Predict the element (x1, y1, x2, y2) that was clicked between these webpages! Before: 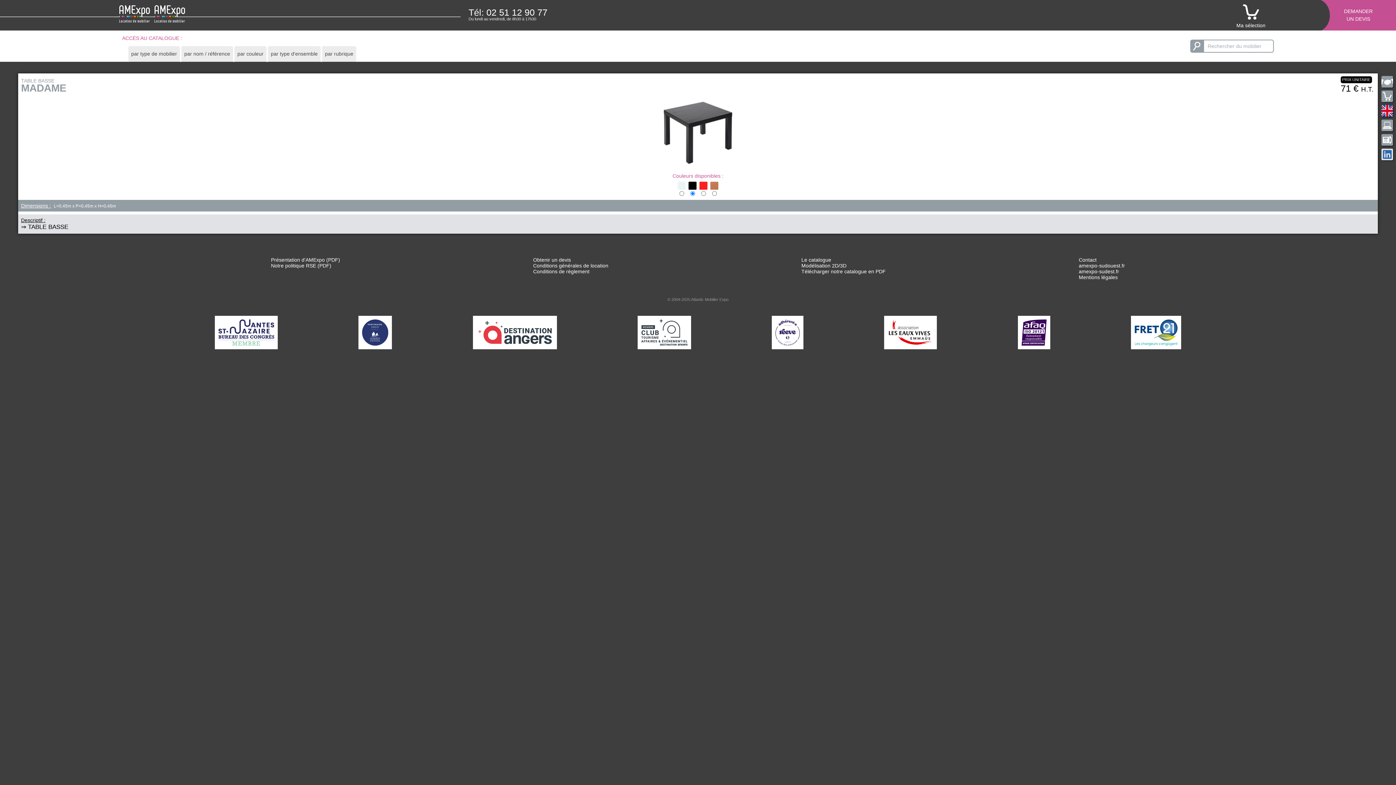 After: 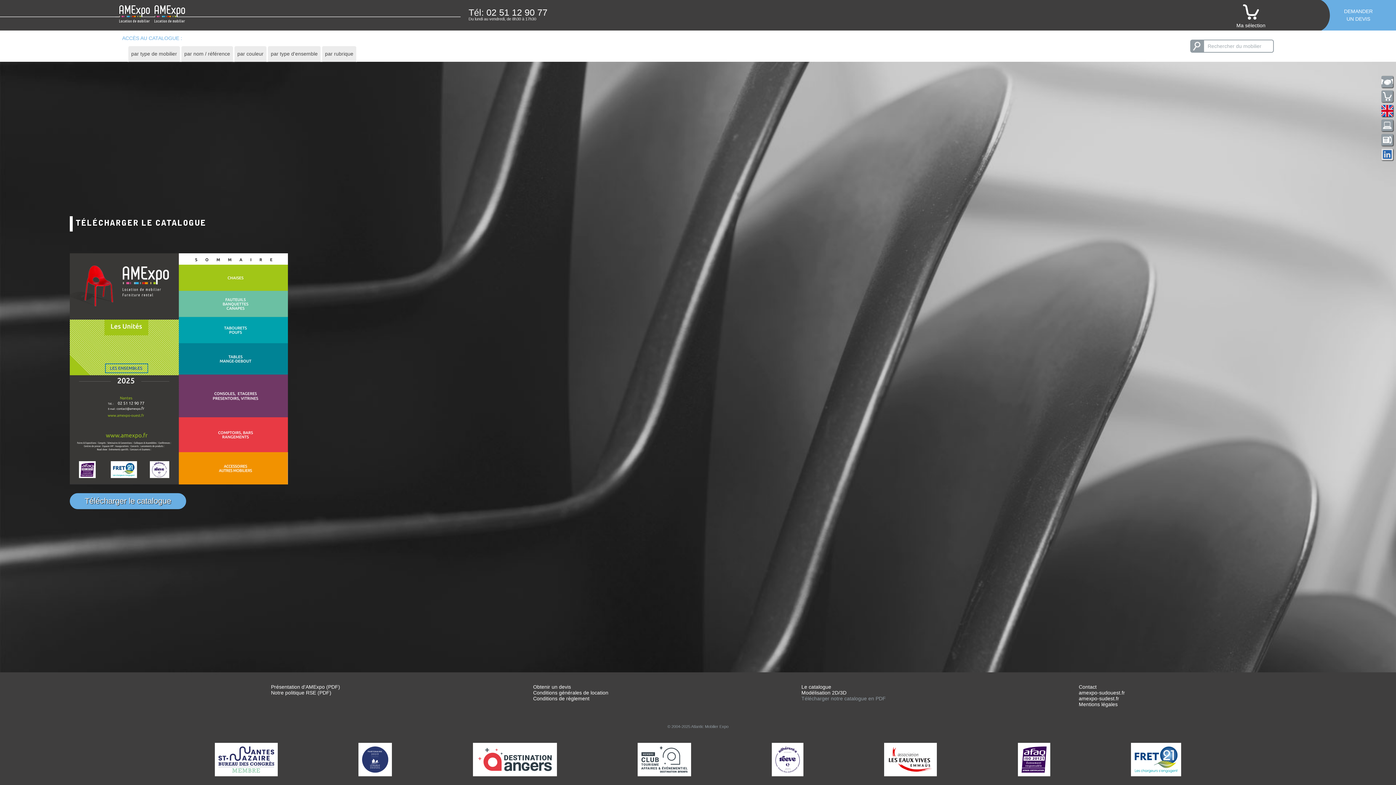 Action: label: Télécharger notre catalogue en PDF bbox: (801, 268, 886, 274)